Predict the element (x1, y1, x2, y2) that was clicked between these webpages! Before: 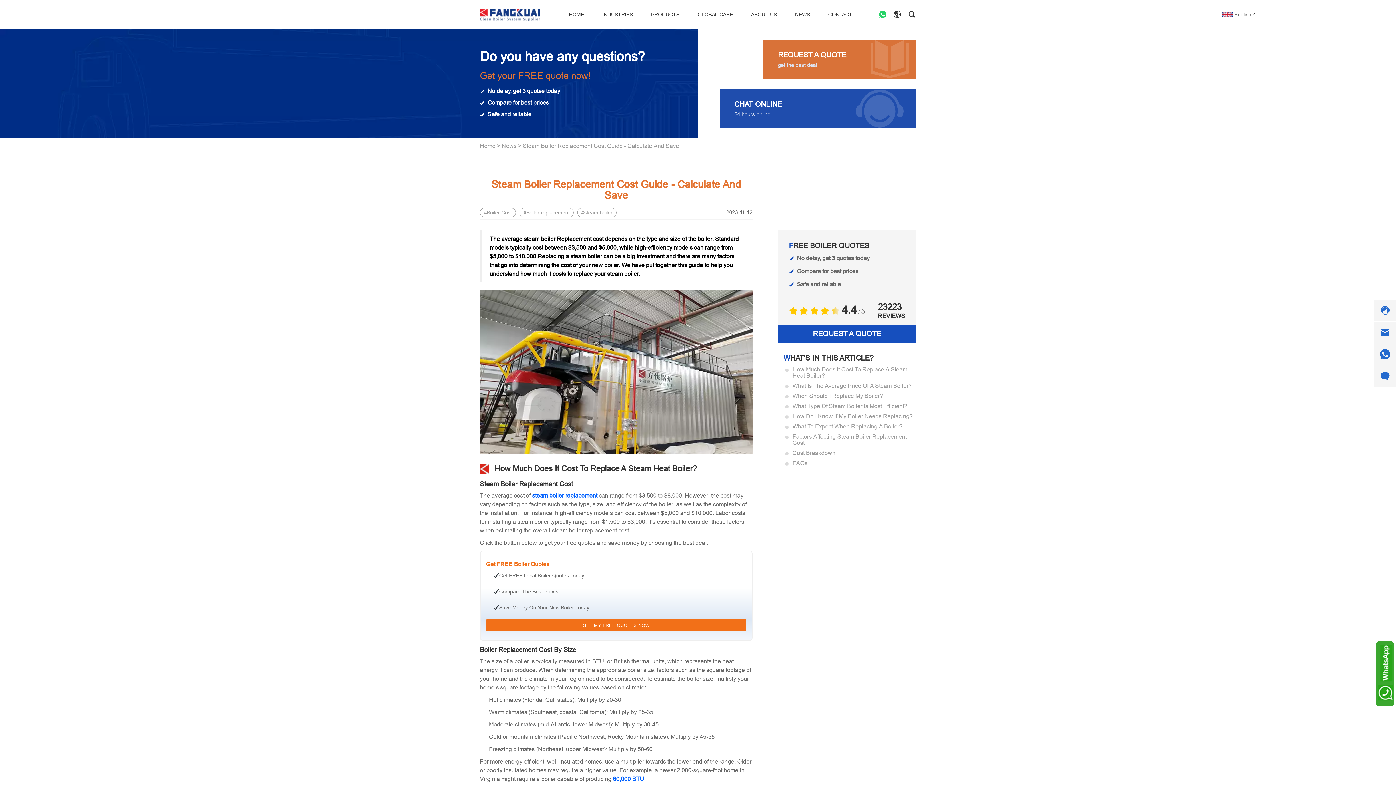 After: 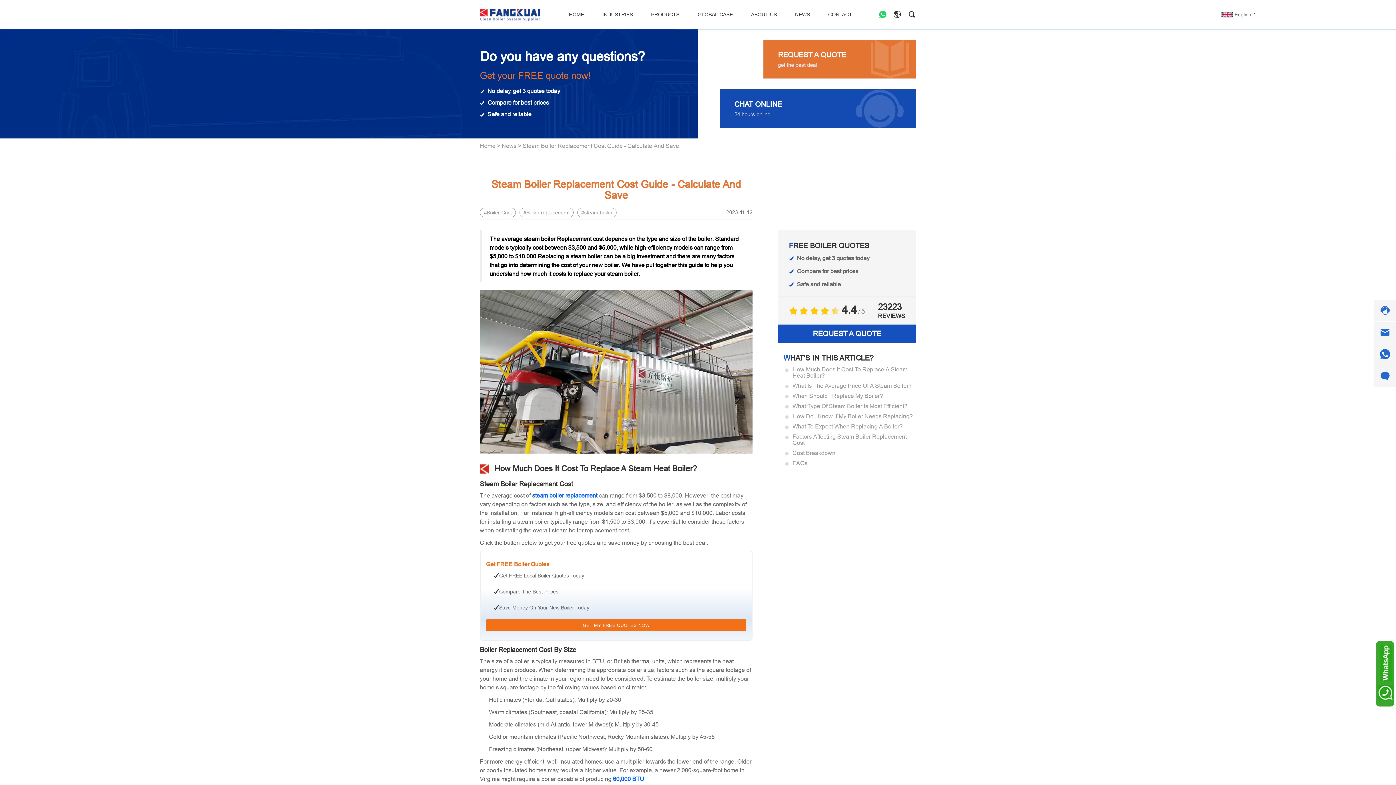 Action: bbox: (613, 776, 644, 782) label: 60,000 BTU